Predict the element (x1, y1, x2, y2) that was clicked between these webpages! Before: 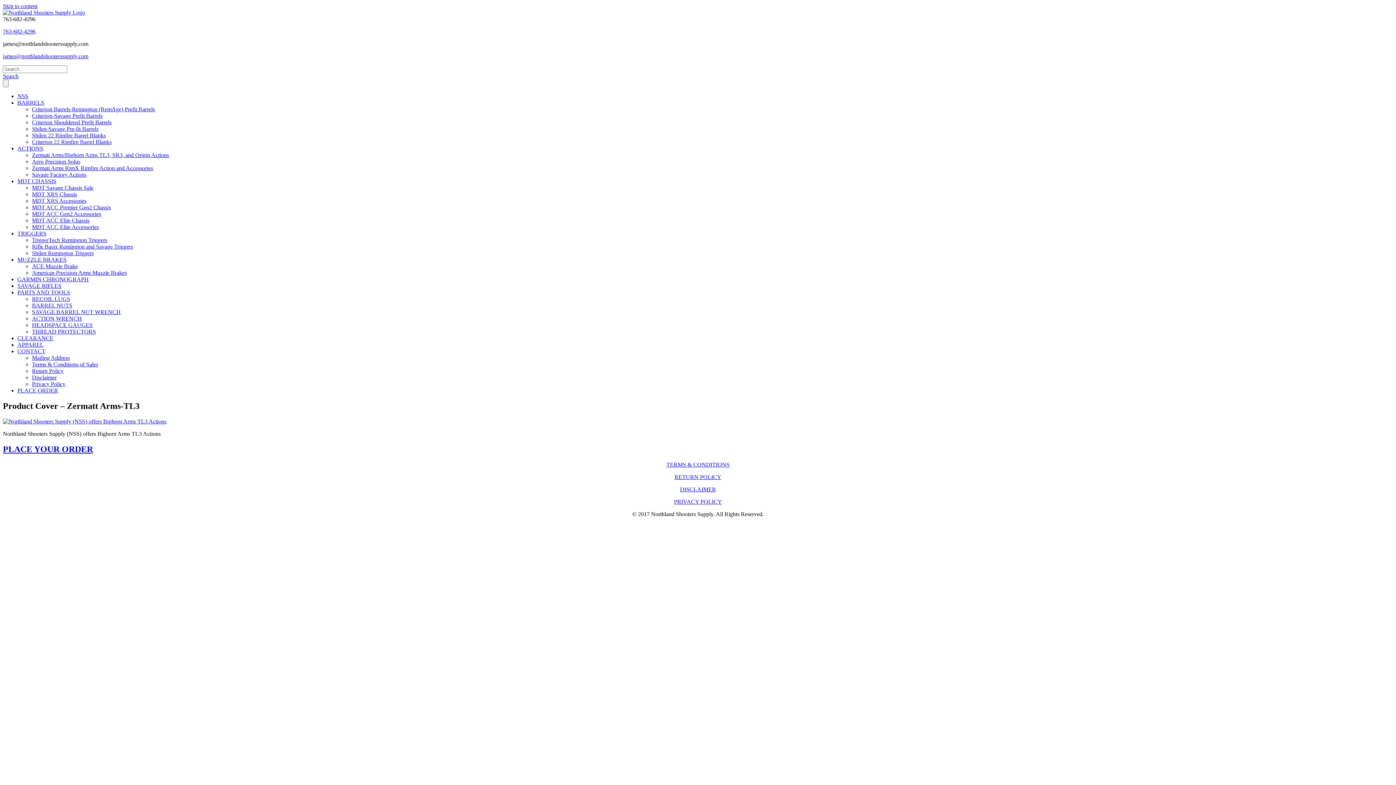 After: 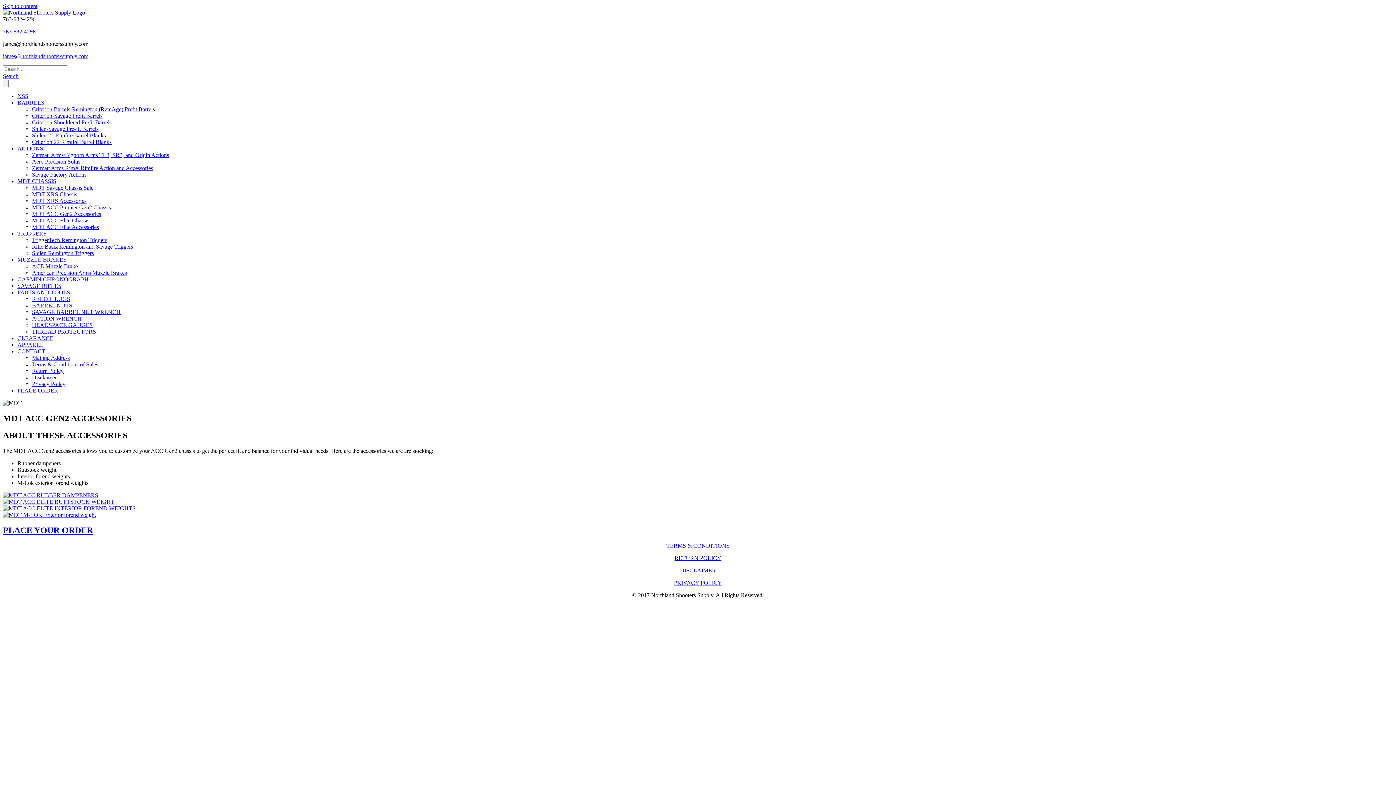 Action: label: MDT ACC Gen2 Accessories bbox: (32, 210, 101, 217)